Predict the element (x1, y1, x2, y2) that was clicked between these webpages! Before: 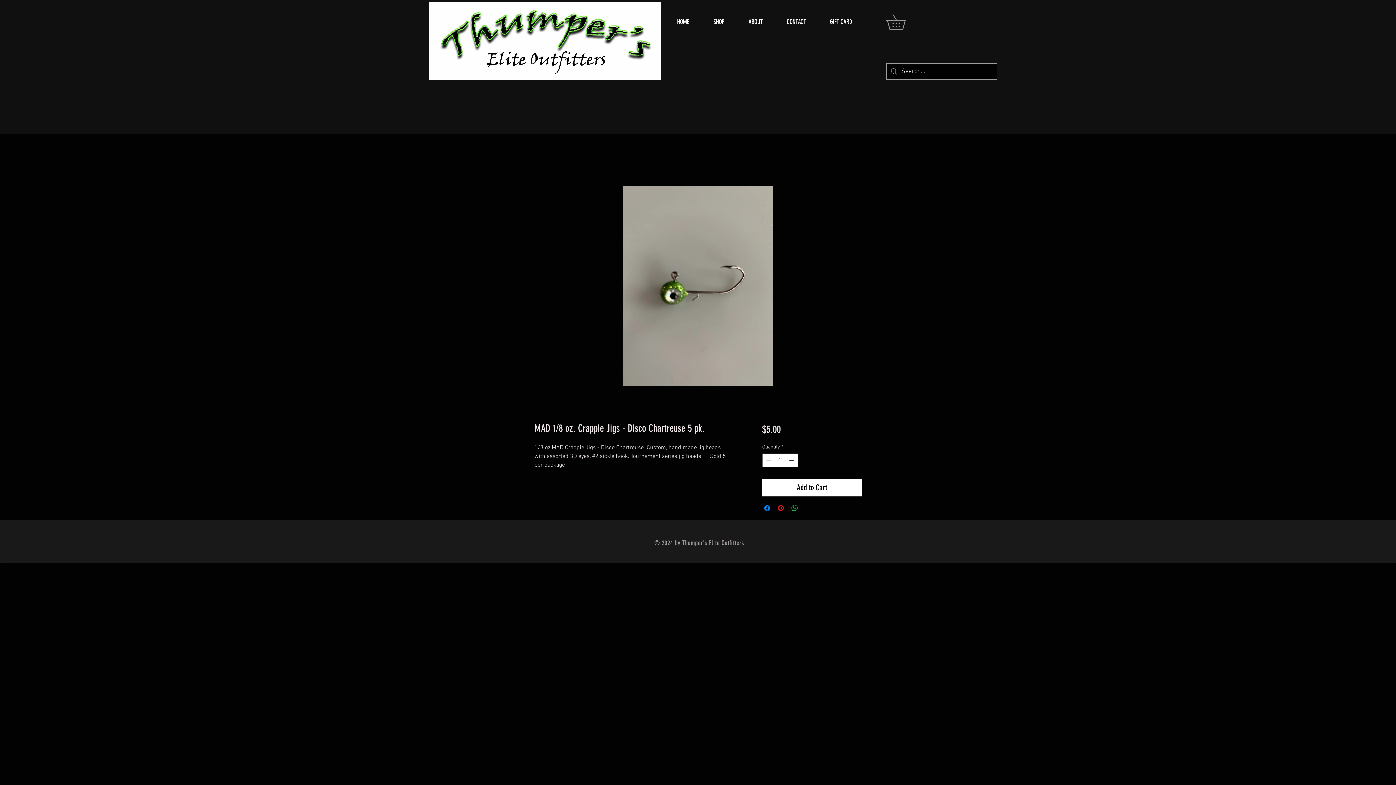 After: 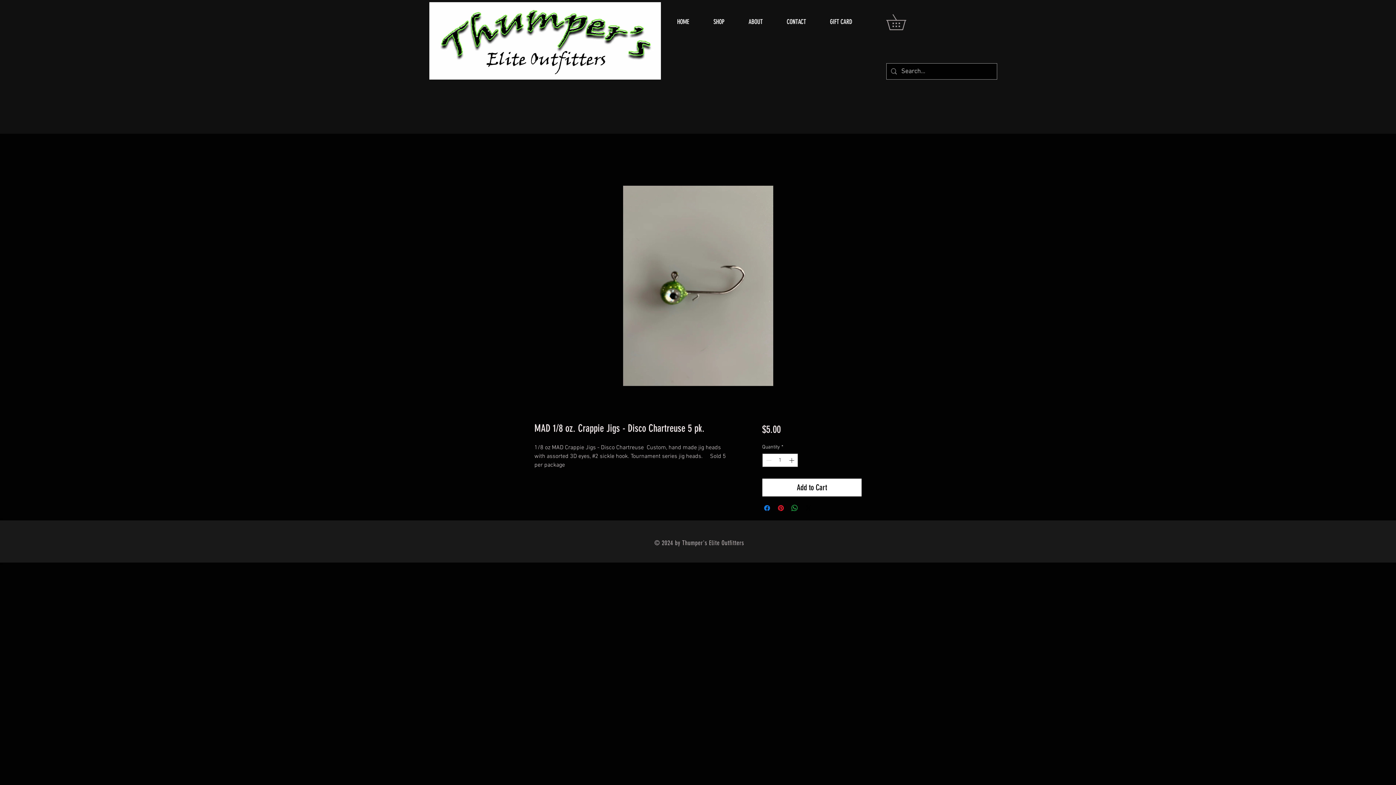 Action: bbox: (804, 504, 812, 512) label: Share on X